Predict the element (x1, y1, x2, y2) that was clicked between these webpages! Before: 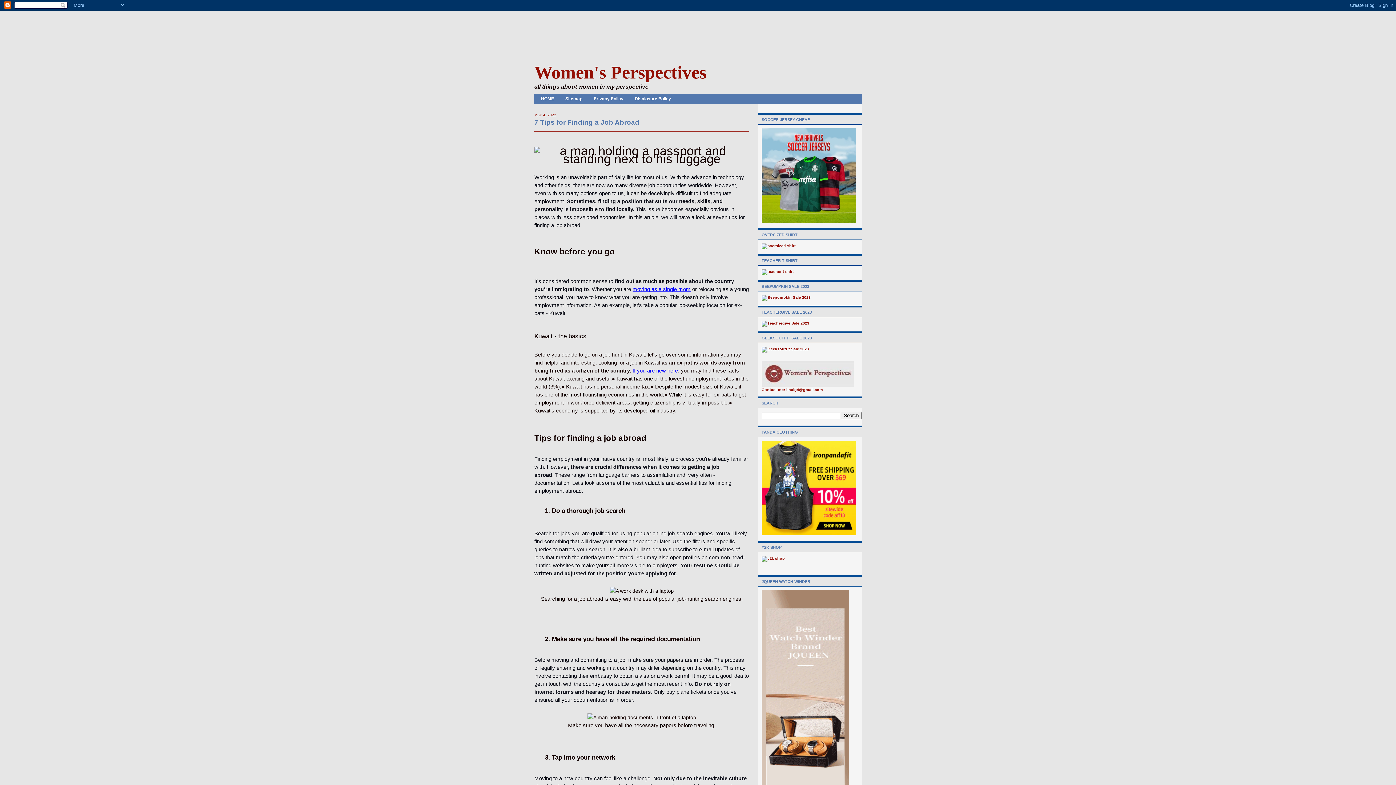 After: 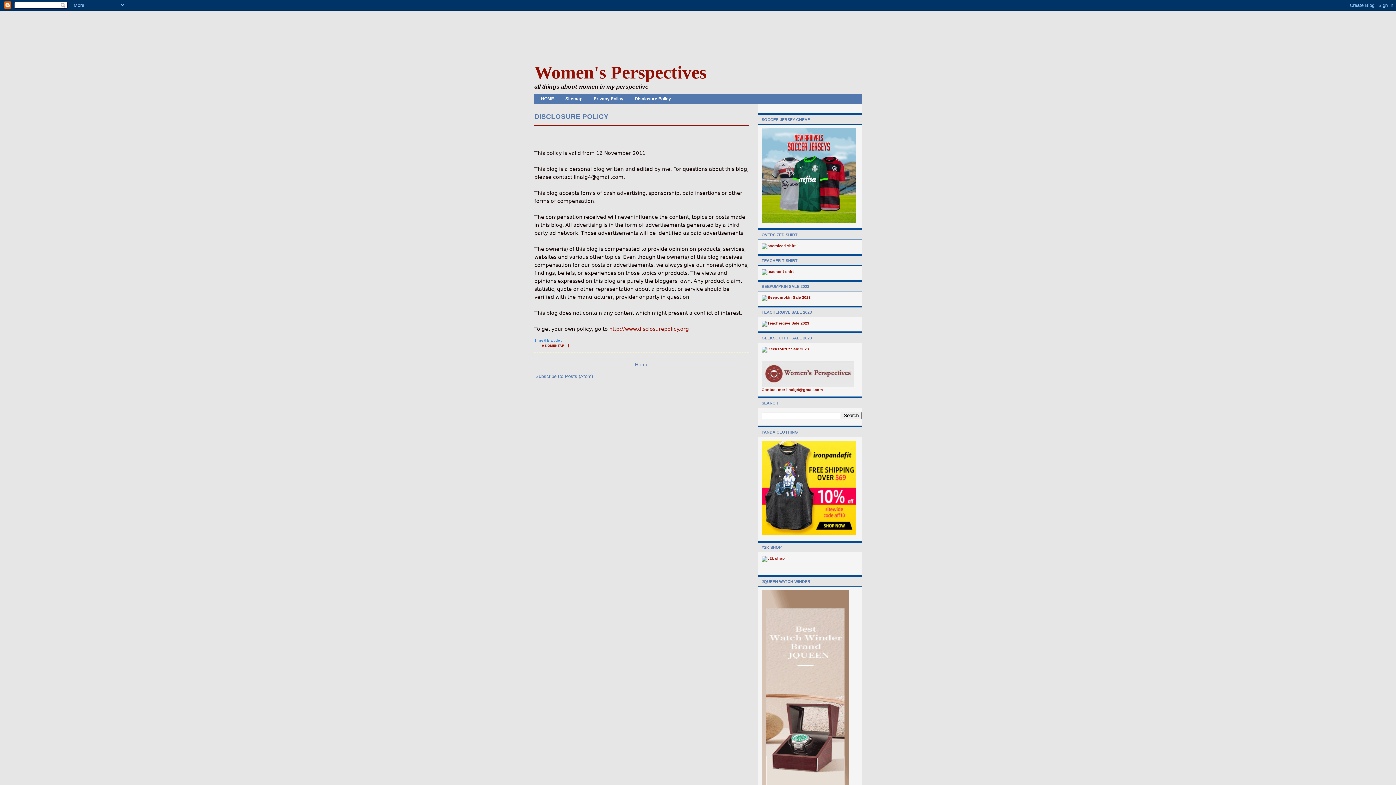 Action: bbox: (629, 94, 677, 103) label: Disclosure Policy